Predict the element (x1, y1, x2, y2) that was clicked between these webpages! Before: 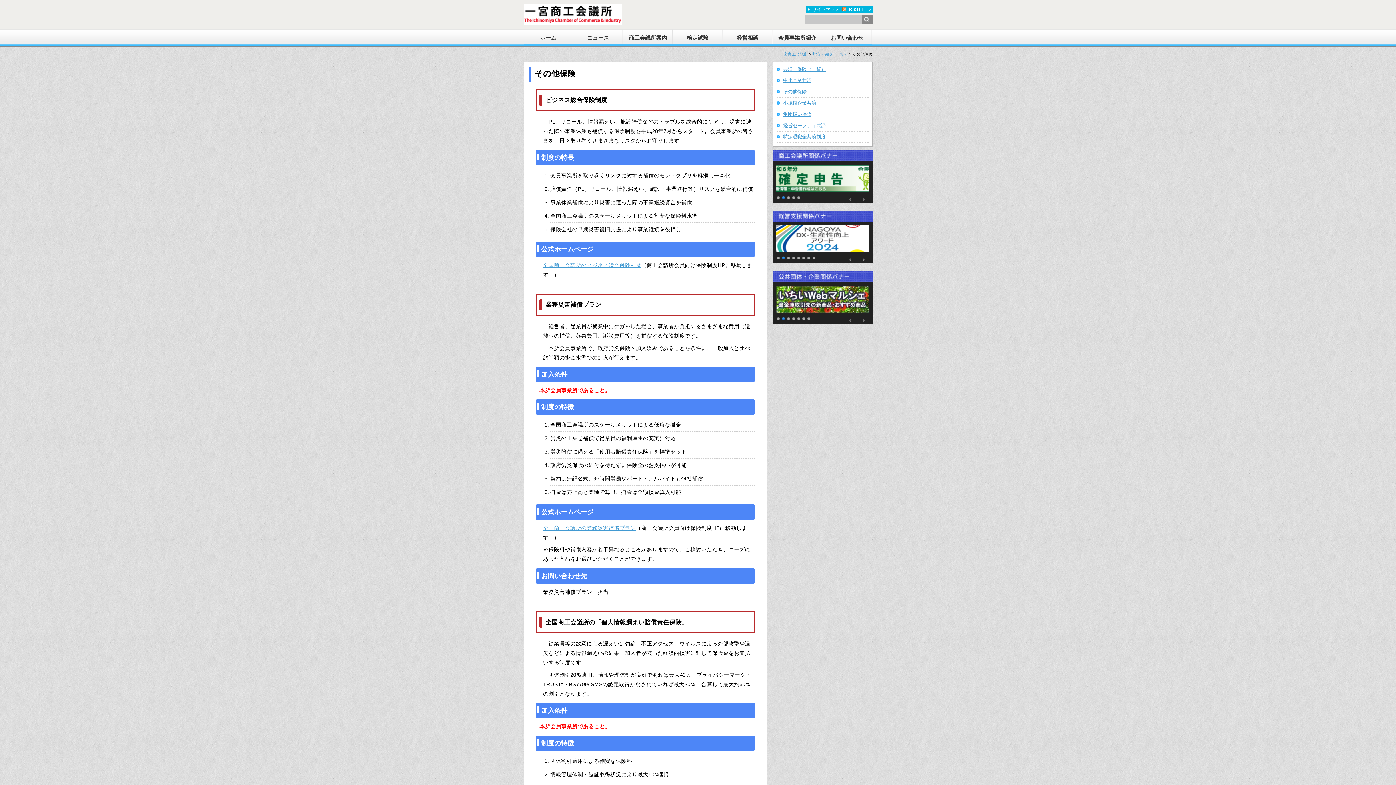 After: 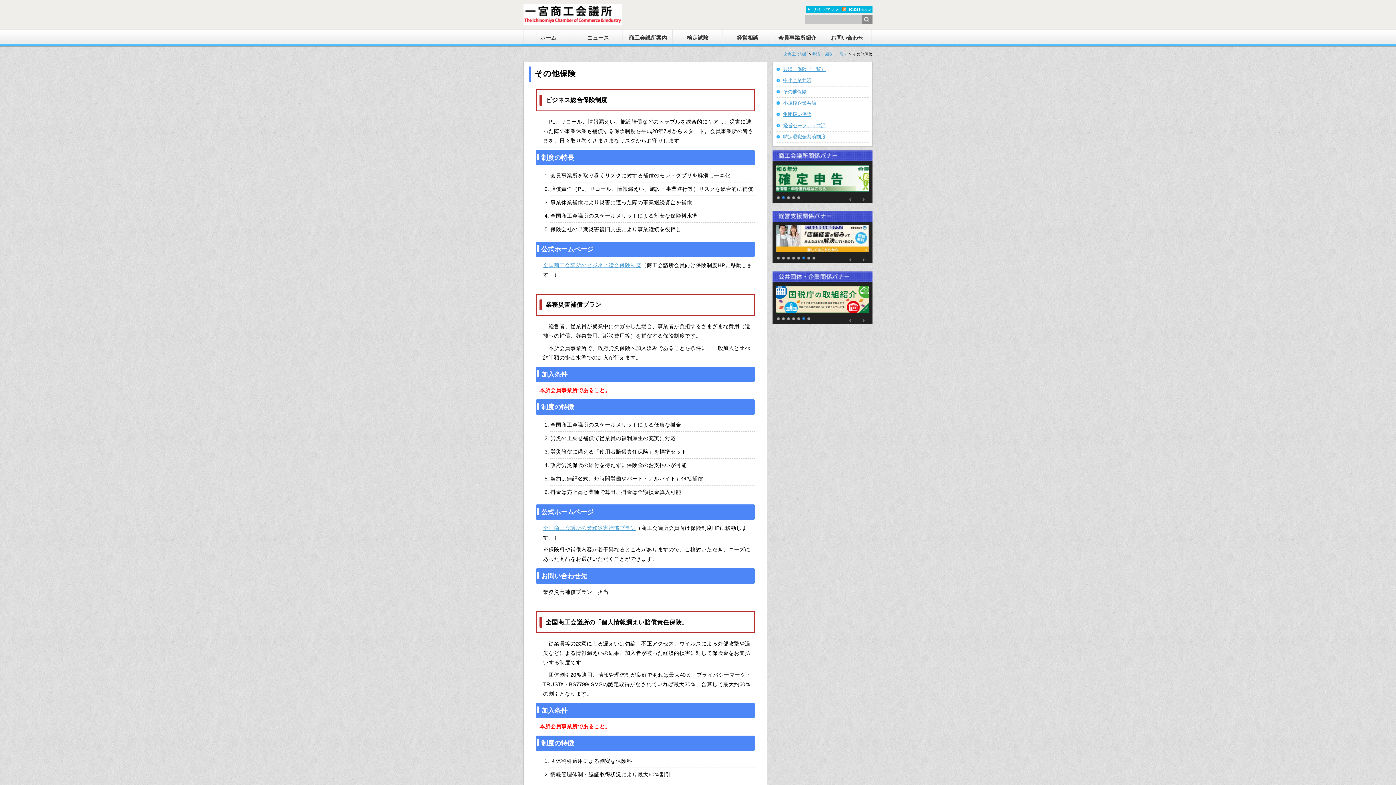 Action: label: 5 bbox: (797, 195, 801, 199)